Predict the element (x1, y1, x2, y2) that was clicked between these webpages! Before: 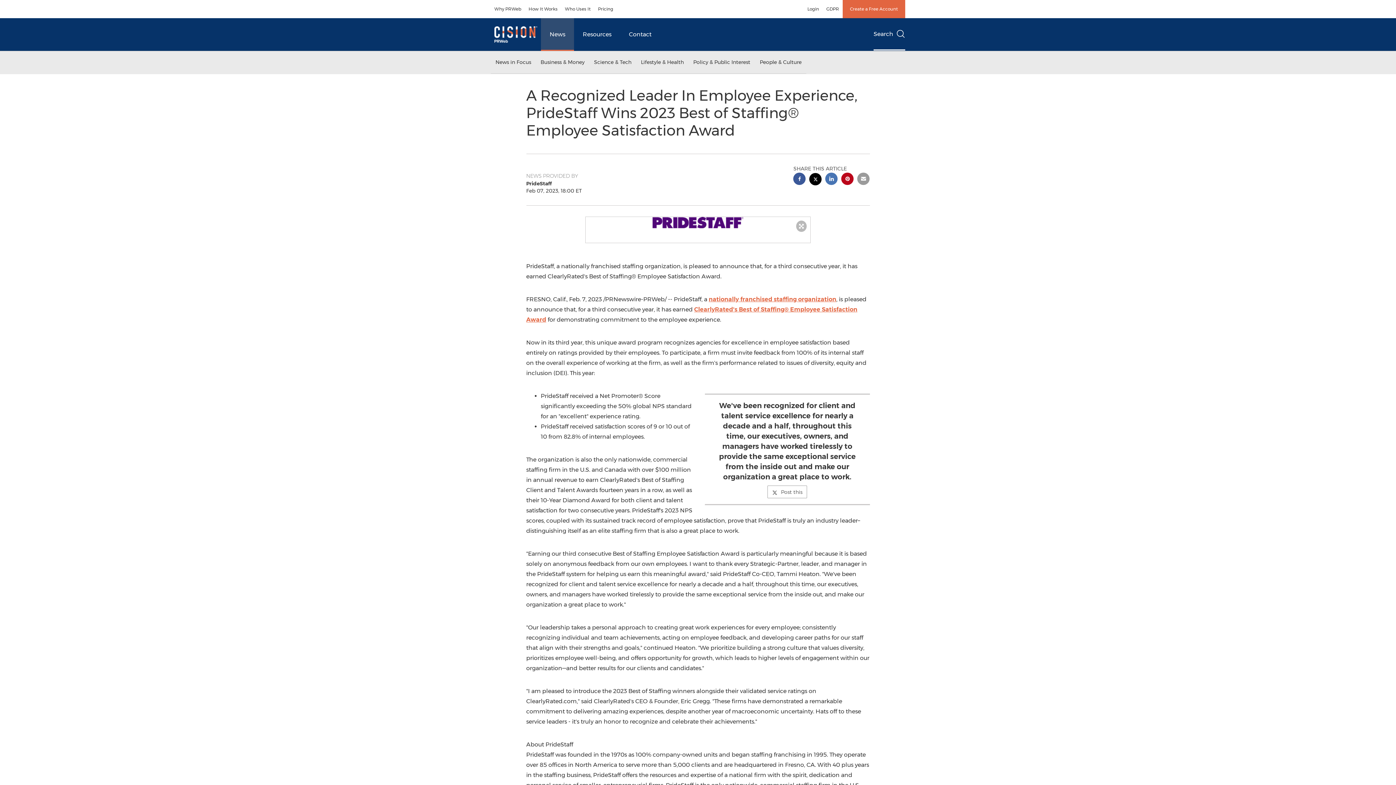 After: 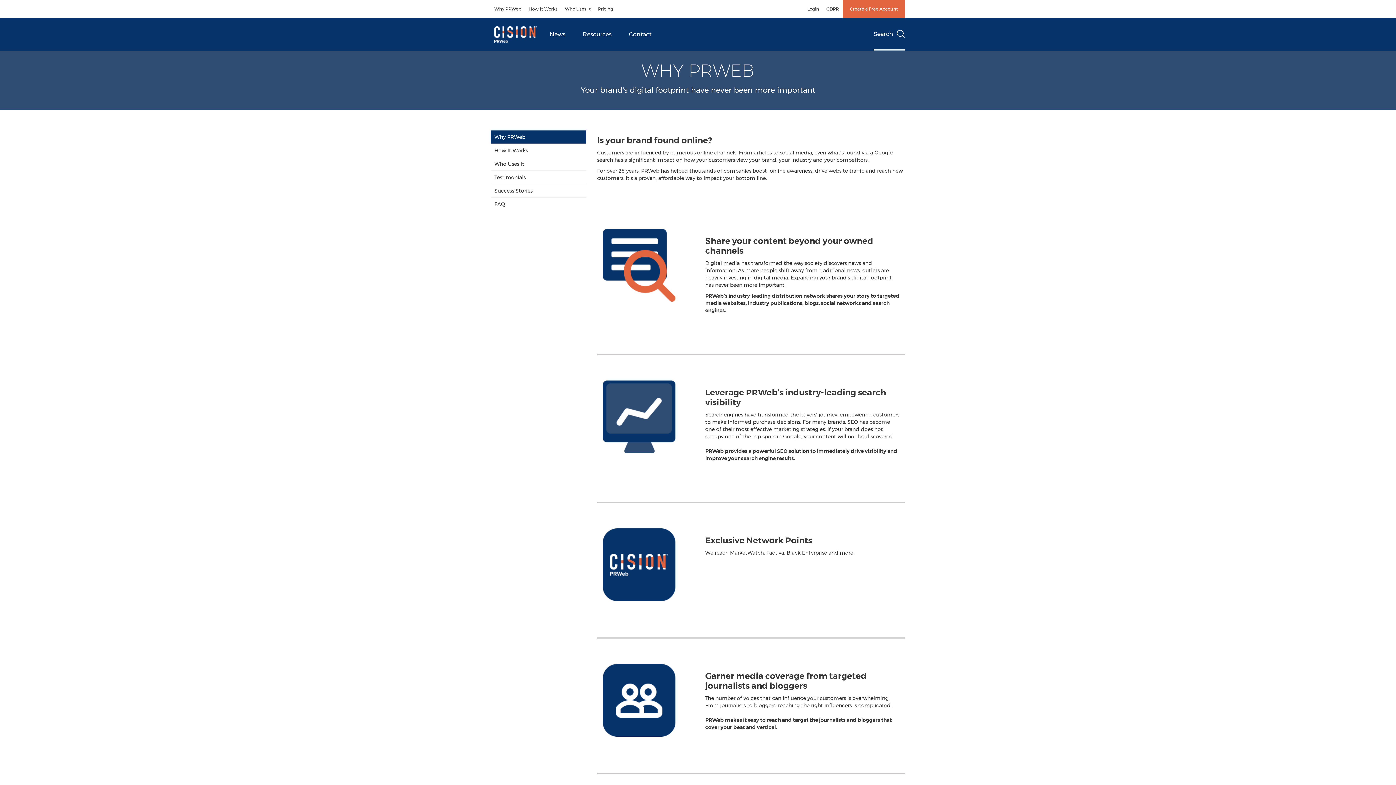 Action: label: Why PRWeb bbox: (490, 0, 525, 18)